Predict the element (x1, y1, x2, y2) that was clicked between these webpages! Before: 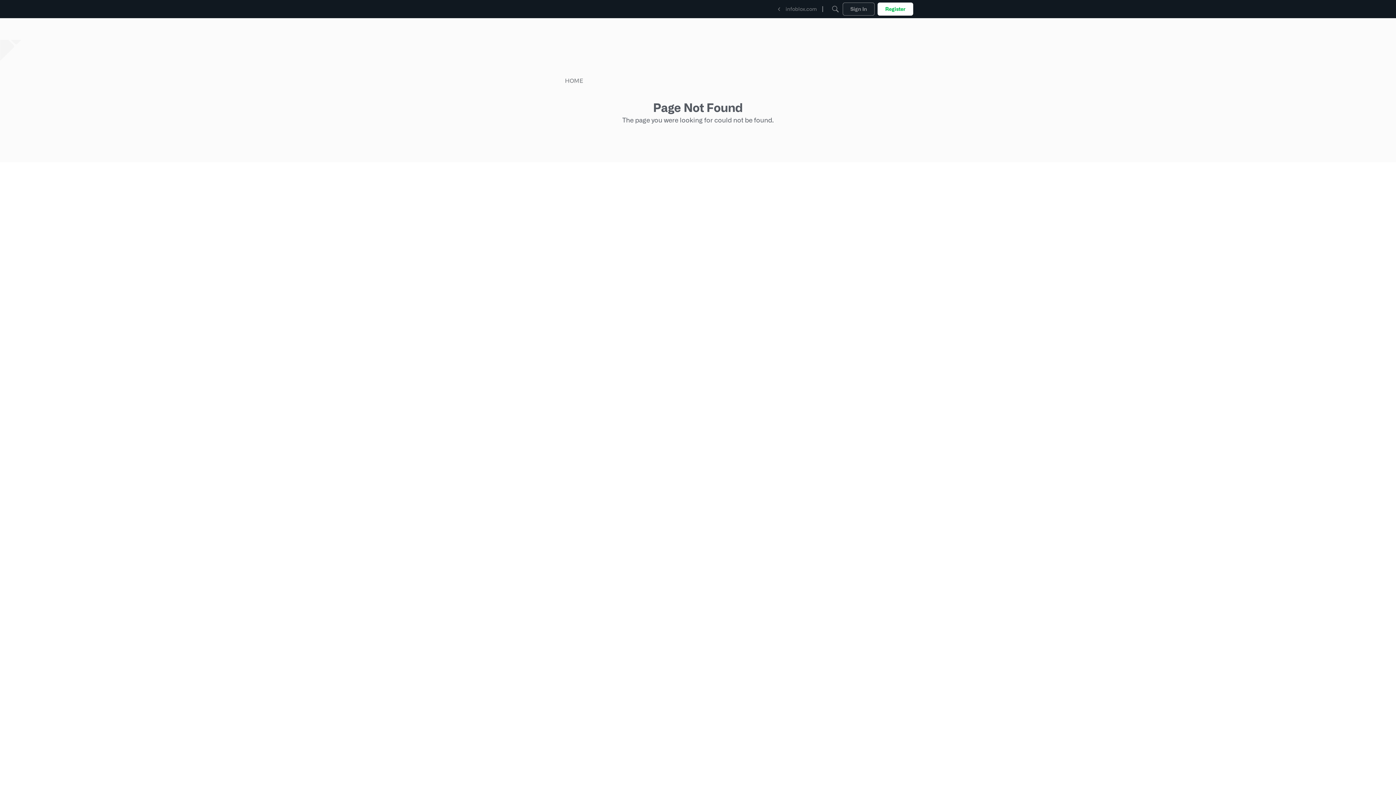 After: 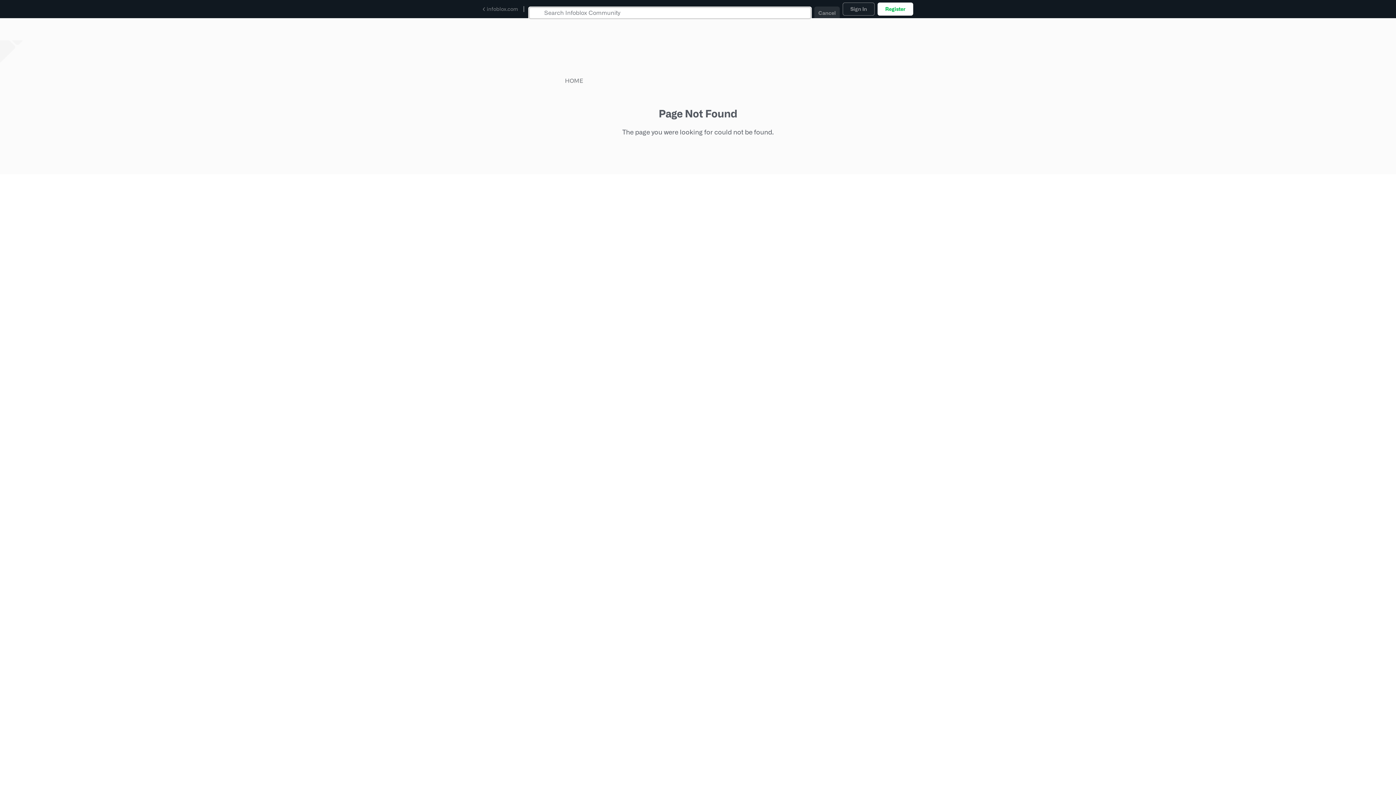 Action: label: Search bbox: (829, 2, 842, 15)